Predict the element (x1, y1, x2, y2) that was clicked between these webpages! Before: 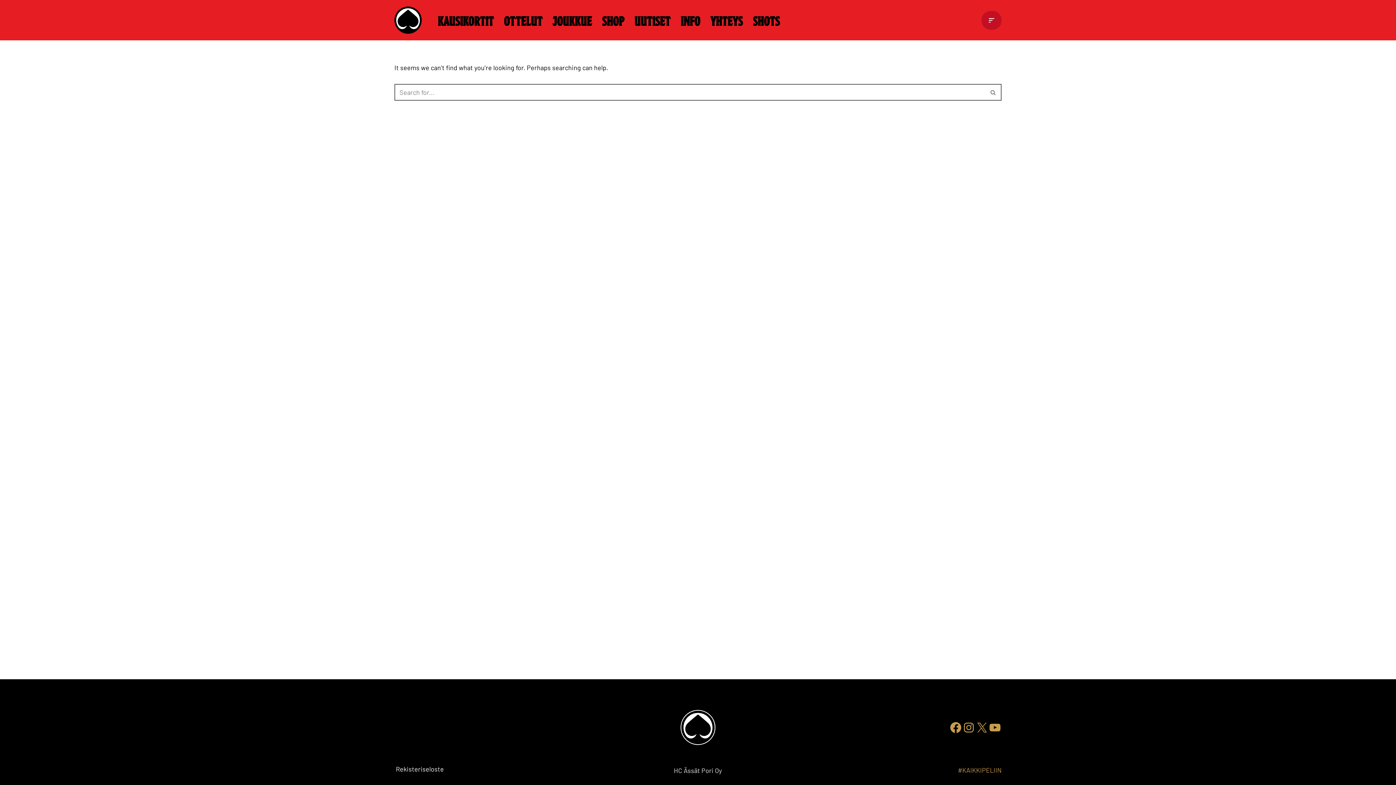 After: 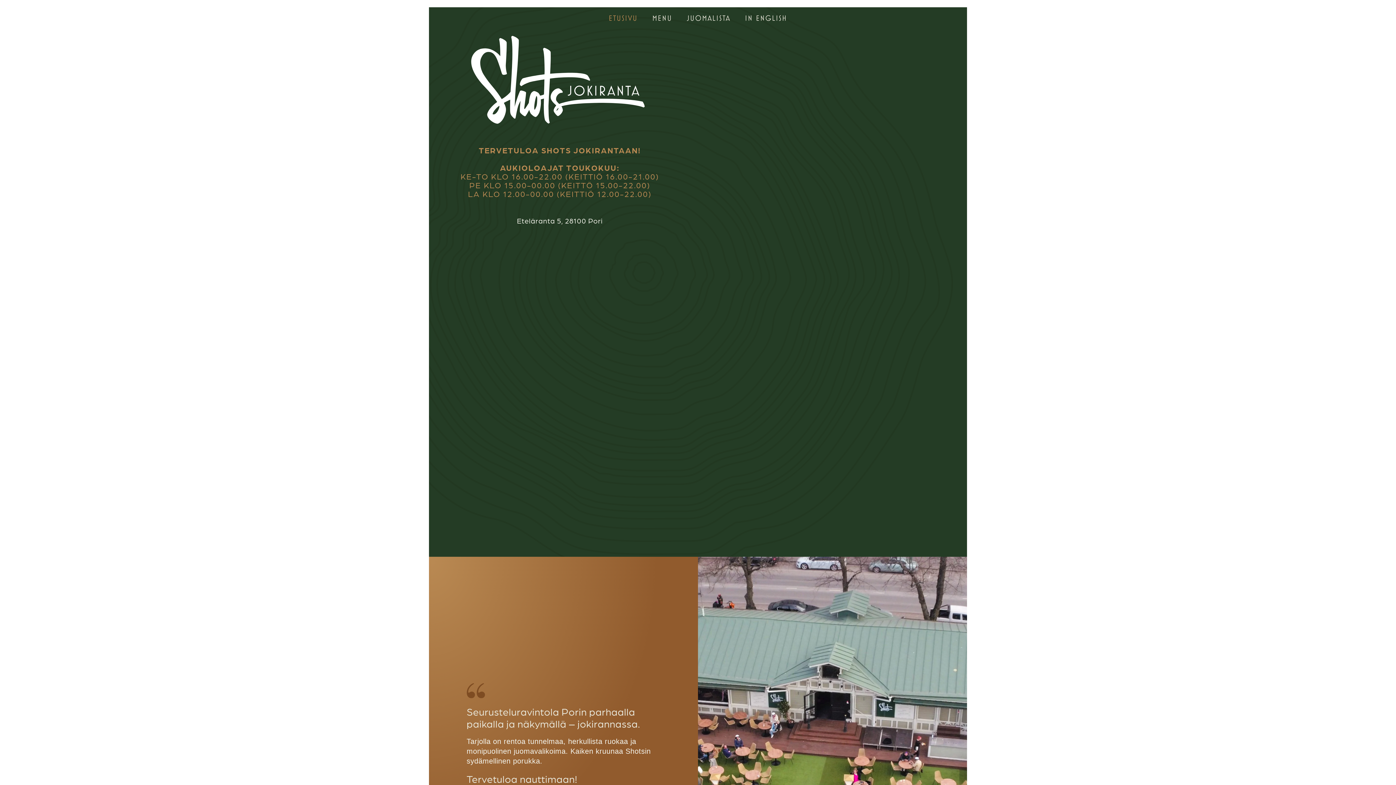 Action: label: Shots bbox: (753, 9, 780, 30)